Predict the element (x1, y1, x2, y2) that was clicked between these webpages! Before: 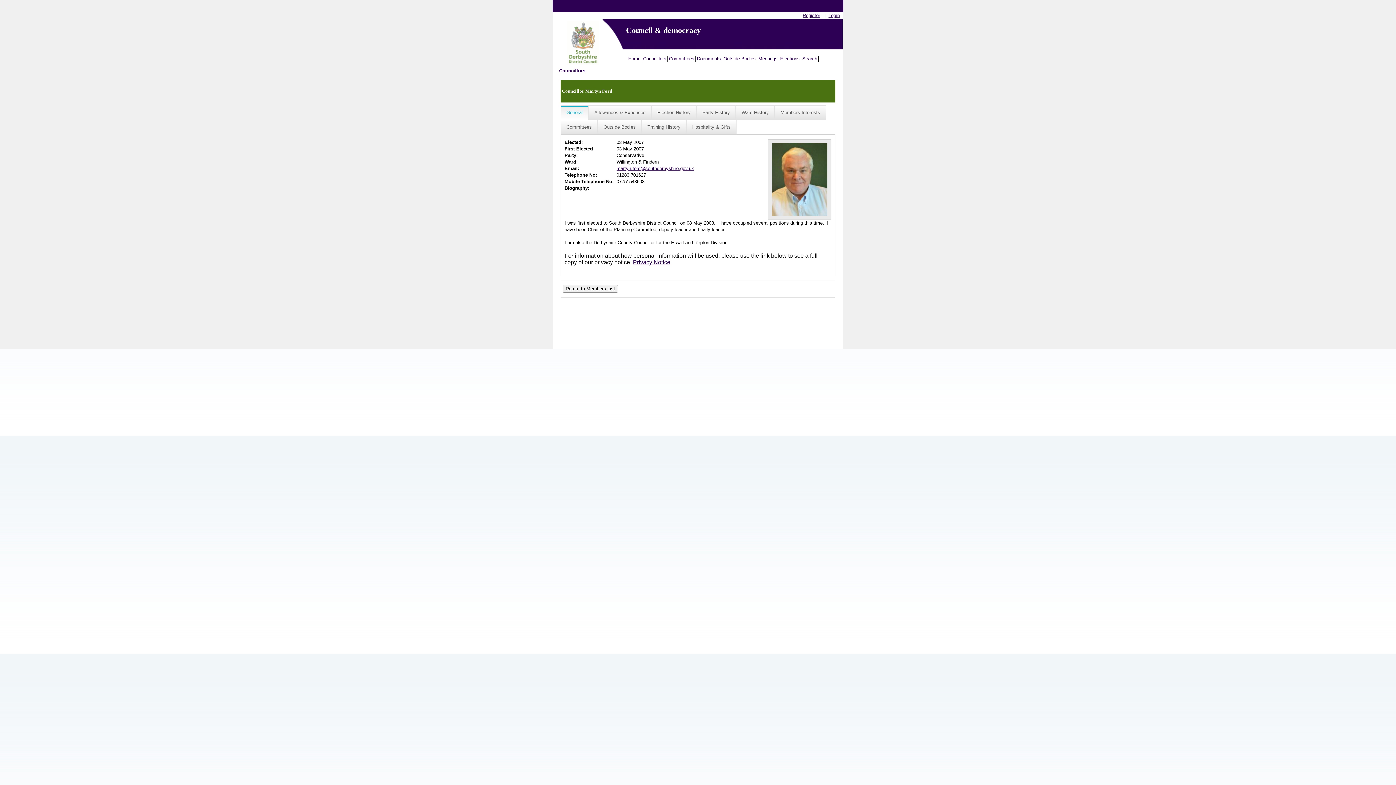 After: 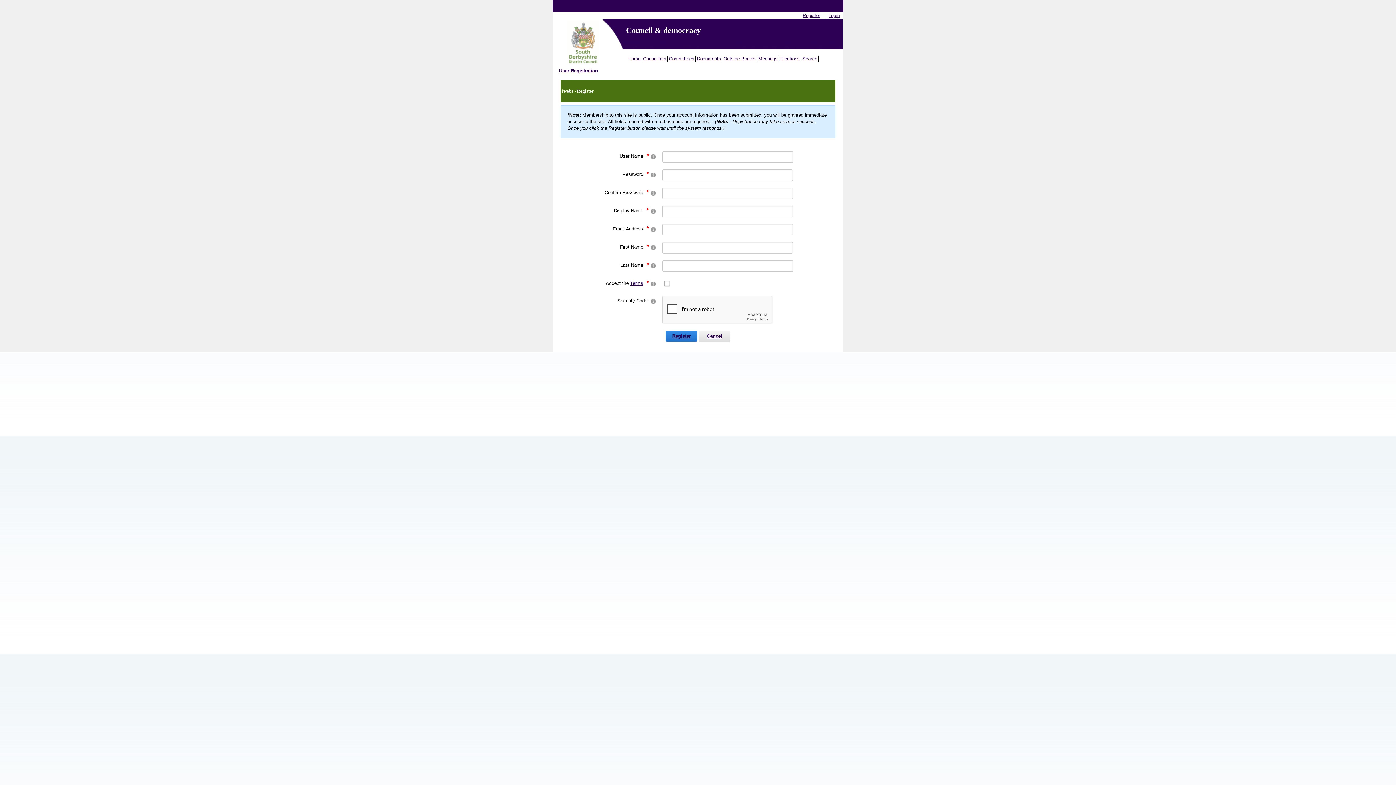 Action: bbox: (802, 12, 820, 18) label: Register